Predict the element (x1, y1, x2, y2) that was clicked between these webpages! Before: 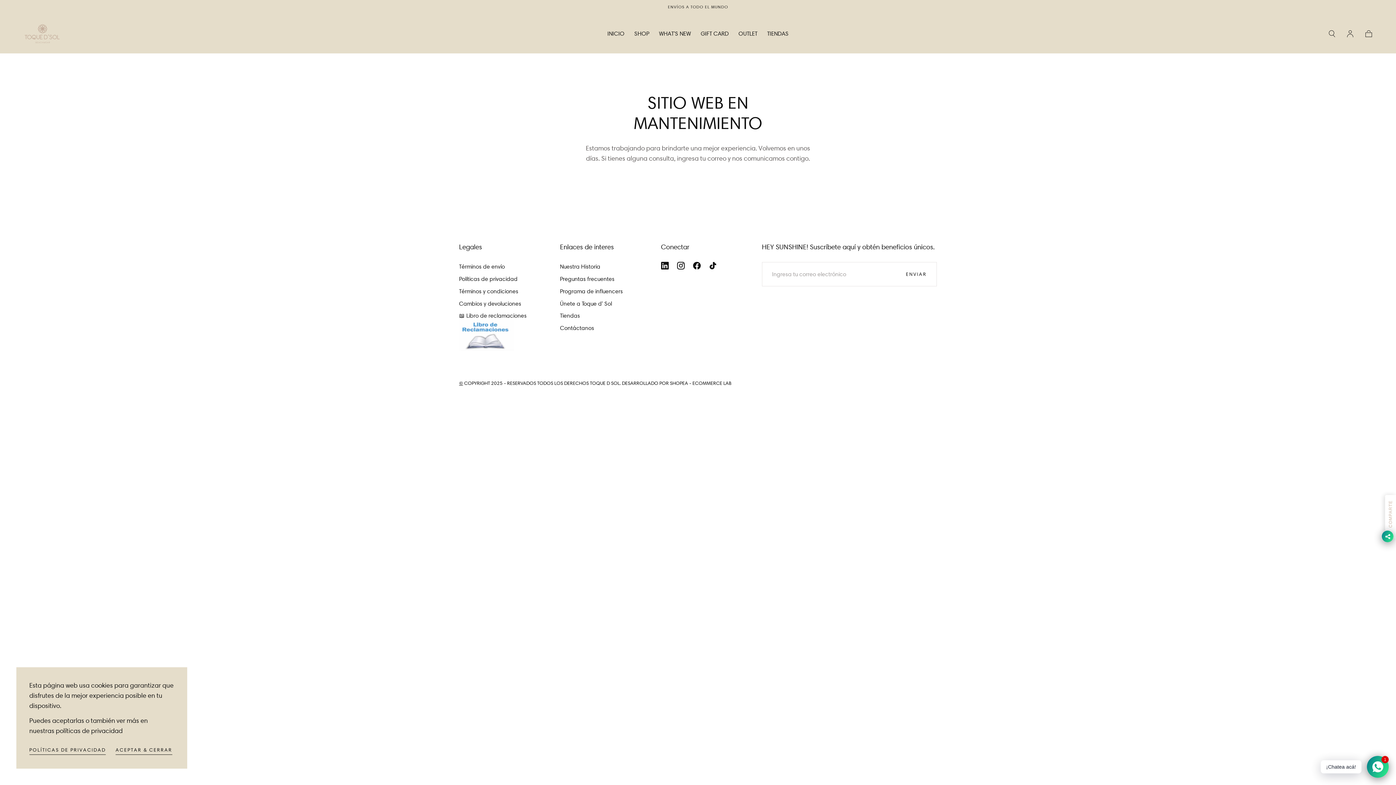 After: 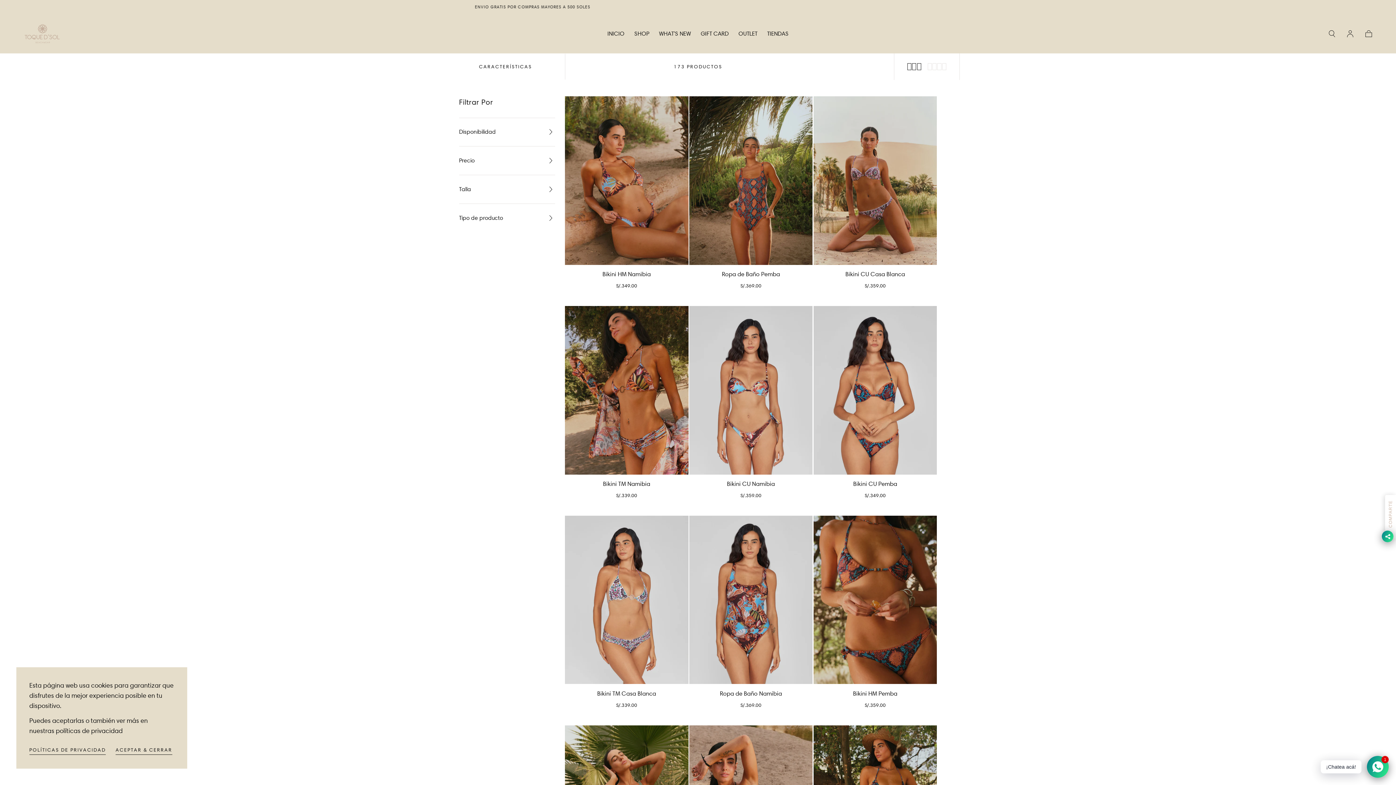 Action: bbox: (634, 30, 649, 39) label: SHOP